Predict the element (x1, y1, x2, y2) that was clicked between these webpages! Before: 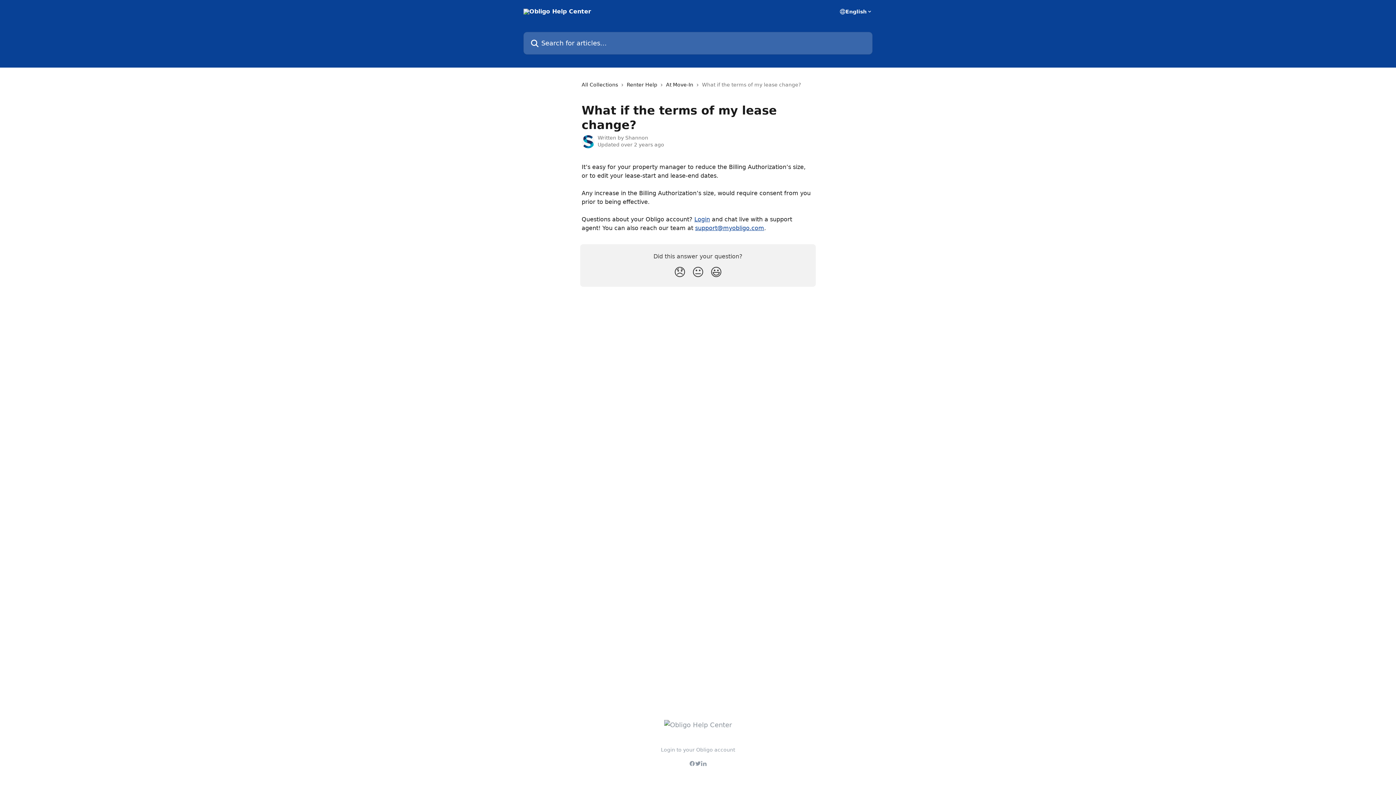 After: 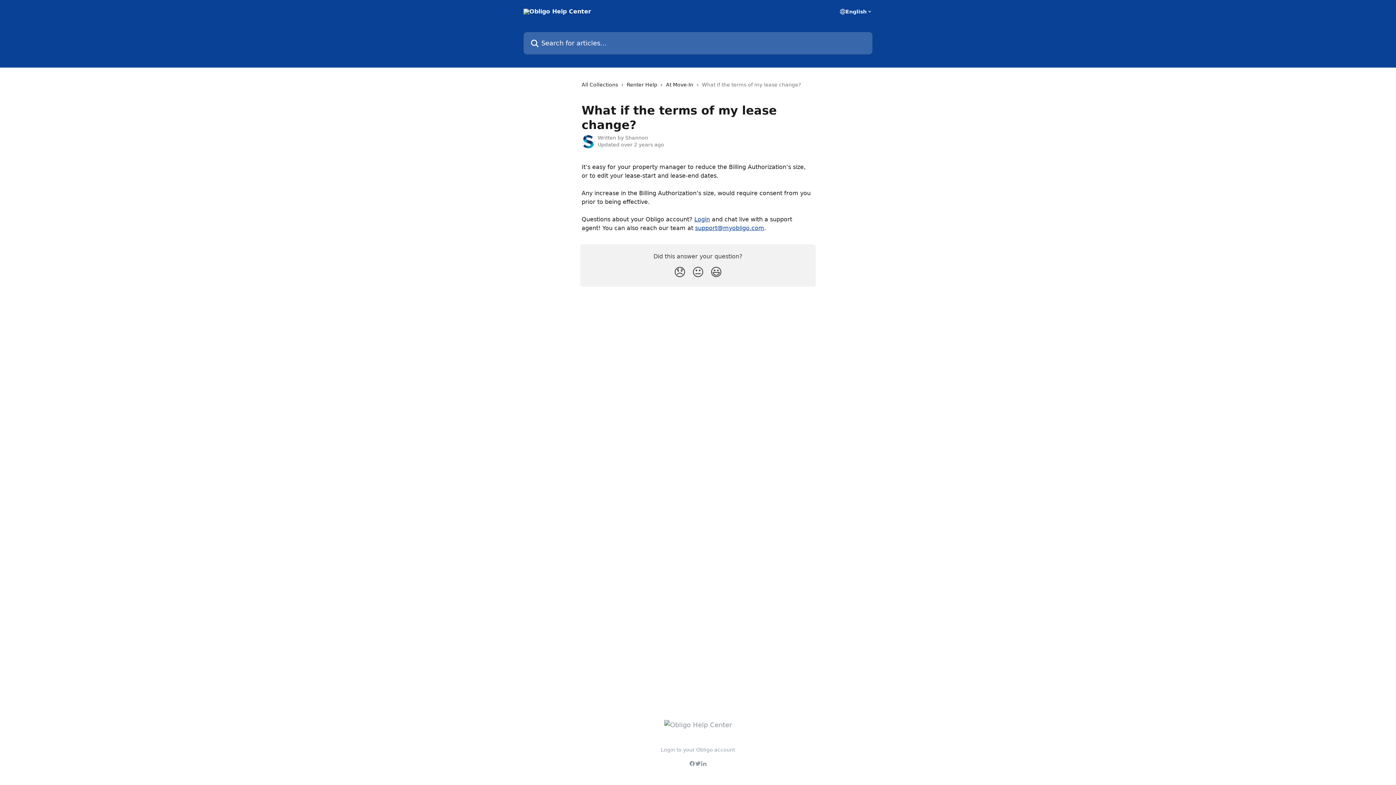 Action: bbox: (701, 761, 706, 766)